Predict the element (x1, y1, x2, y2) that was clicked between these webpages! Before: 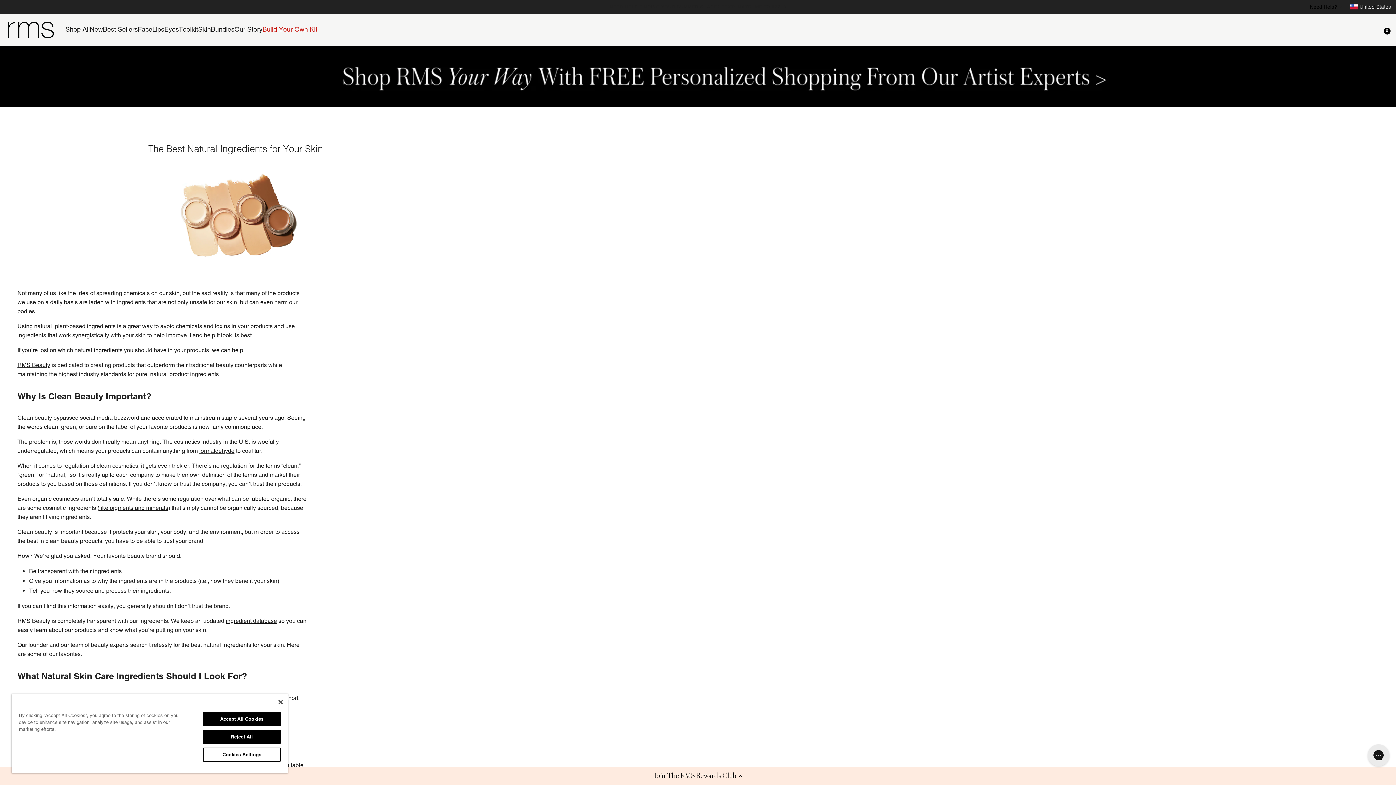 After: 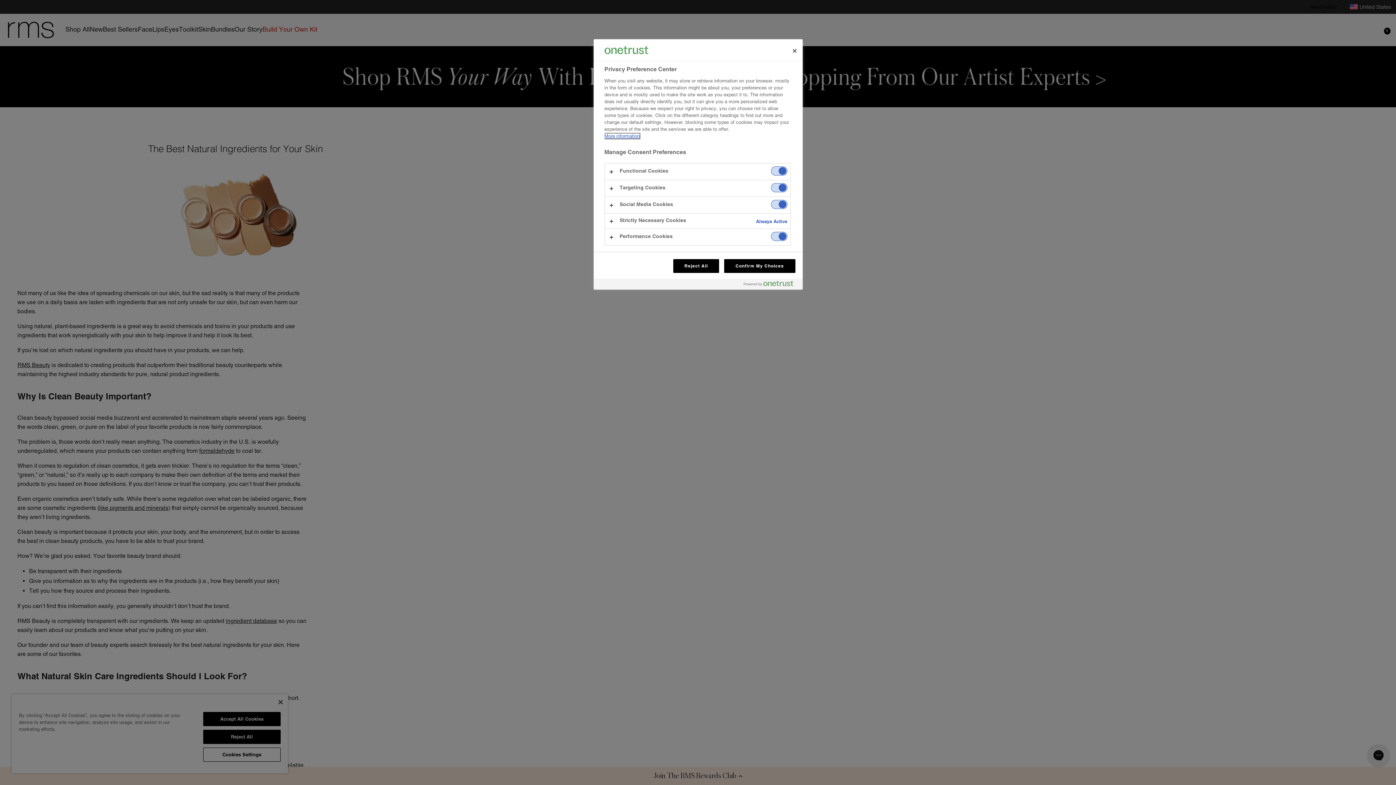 Action: bbox: (203, 748, 280, 762) label: Cookies Settings